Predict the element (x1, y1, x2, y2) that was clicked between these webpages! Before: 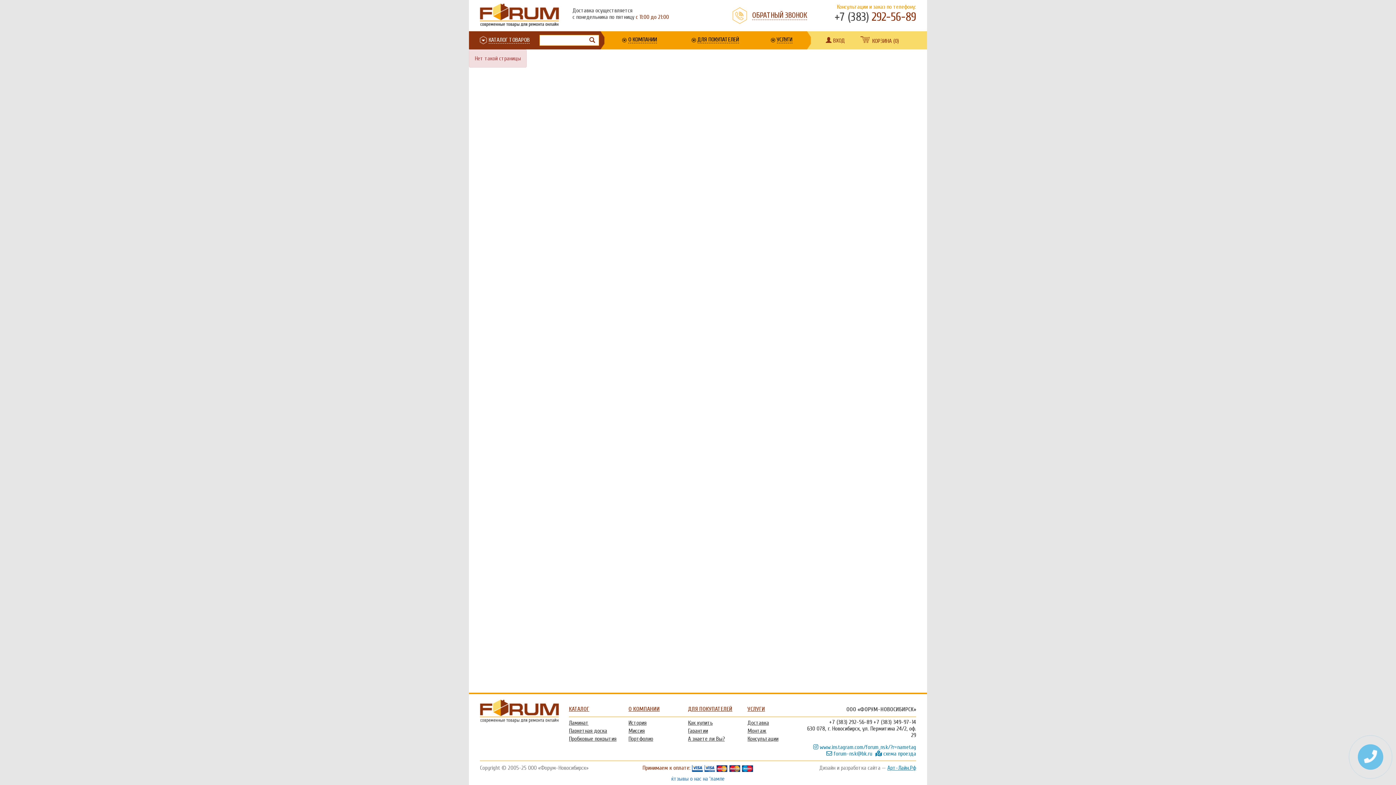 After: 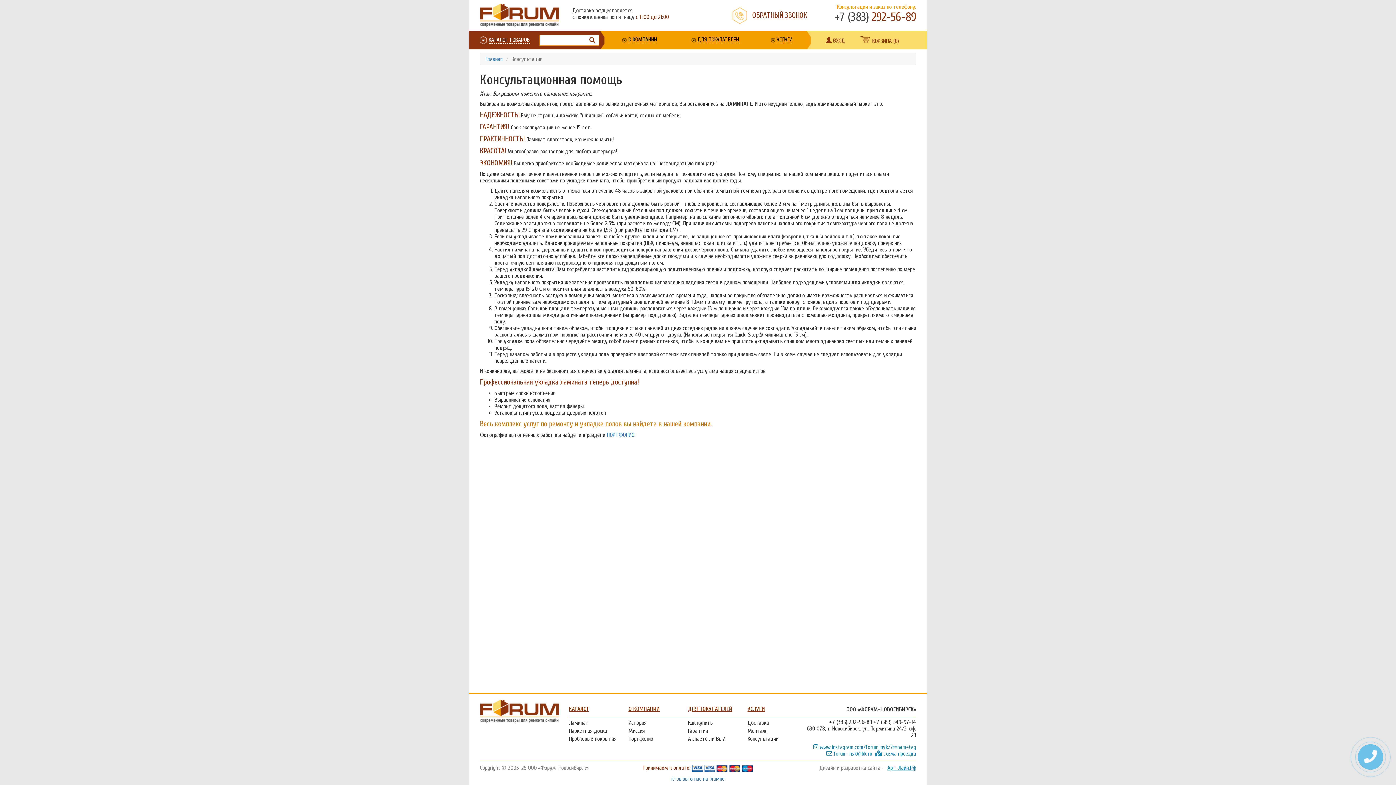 Action: label: Консультации bbox: (747, 736, 778, 742)